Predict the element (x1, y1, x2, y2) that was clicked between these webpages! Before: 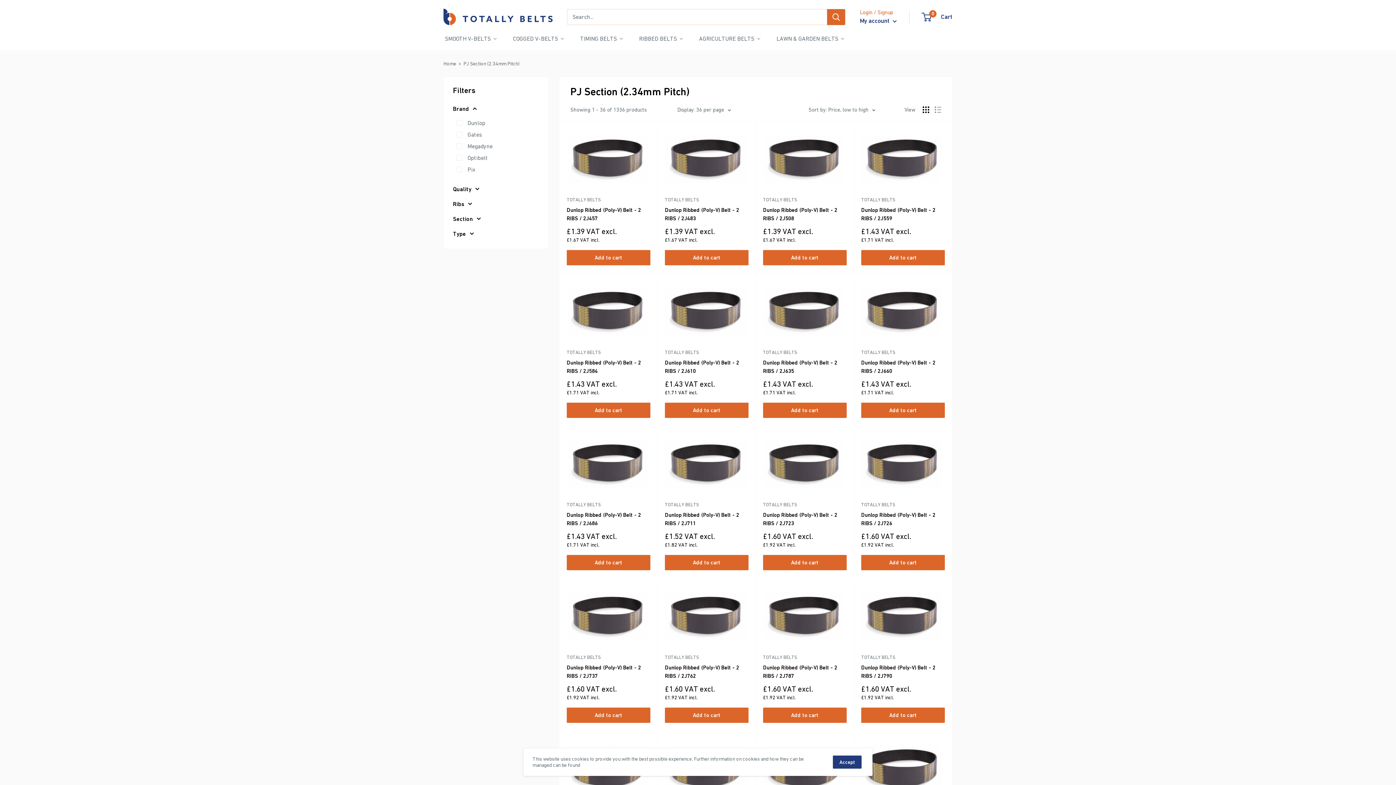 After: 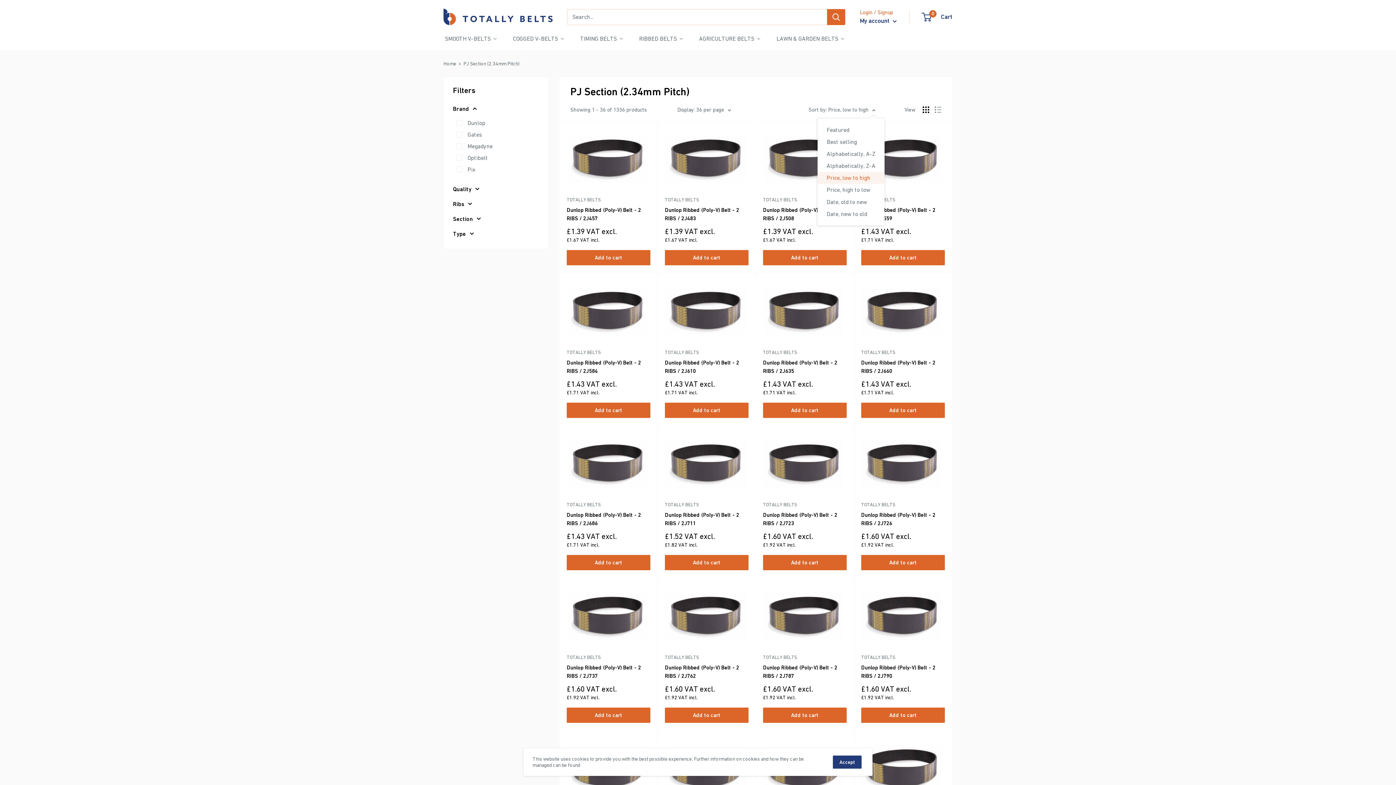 Action: label: Sort by: Price, low to high bbox: (808, 104, 875, 114)